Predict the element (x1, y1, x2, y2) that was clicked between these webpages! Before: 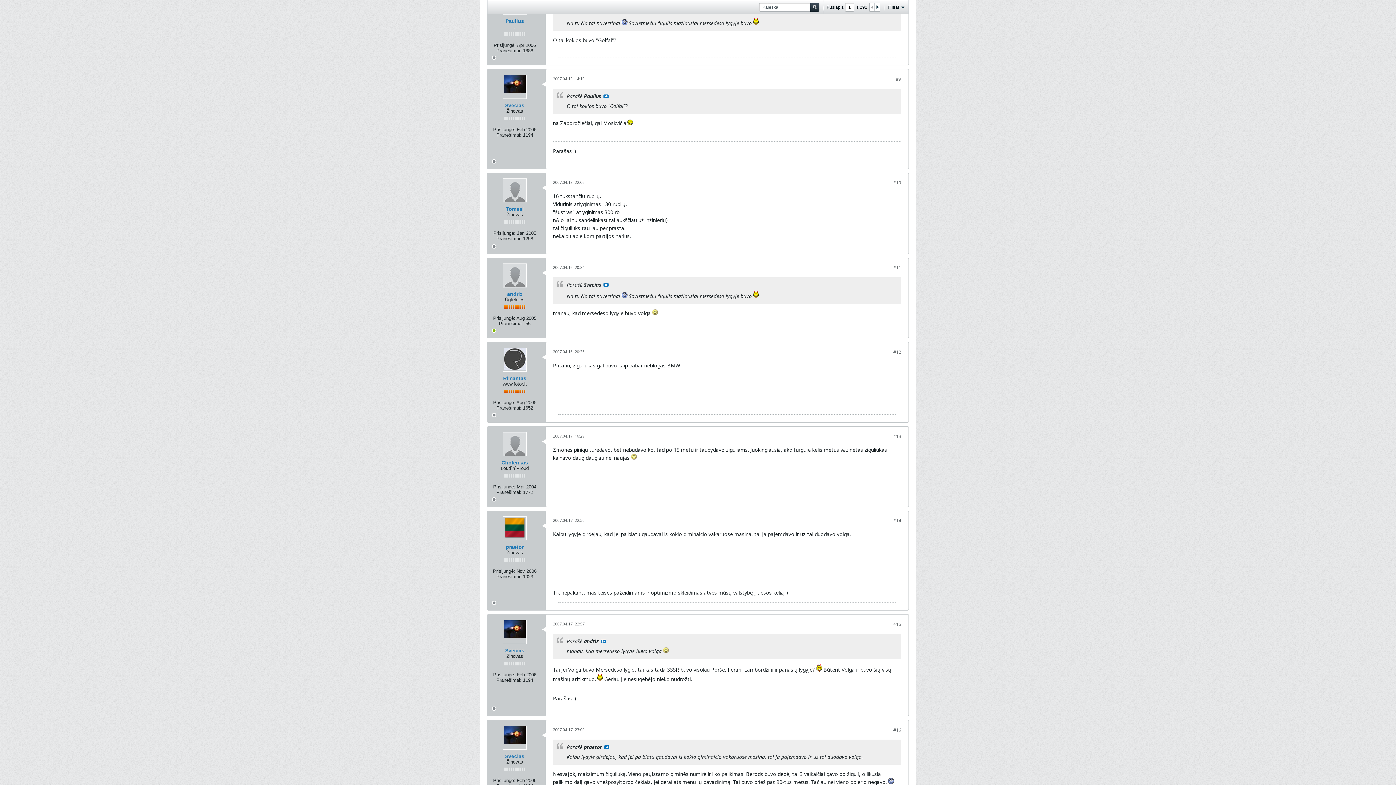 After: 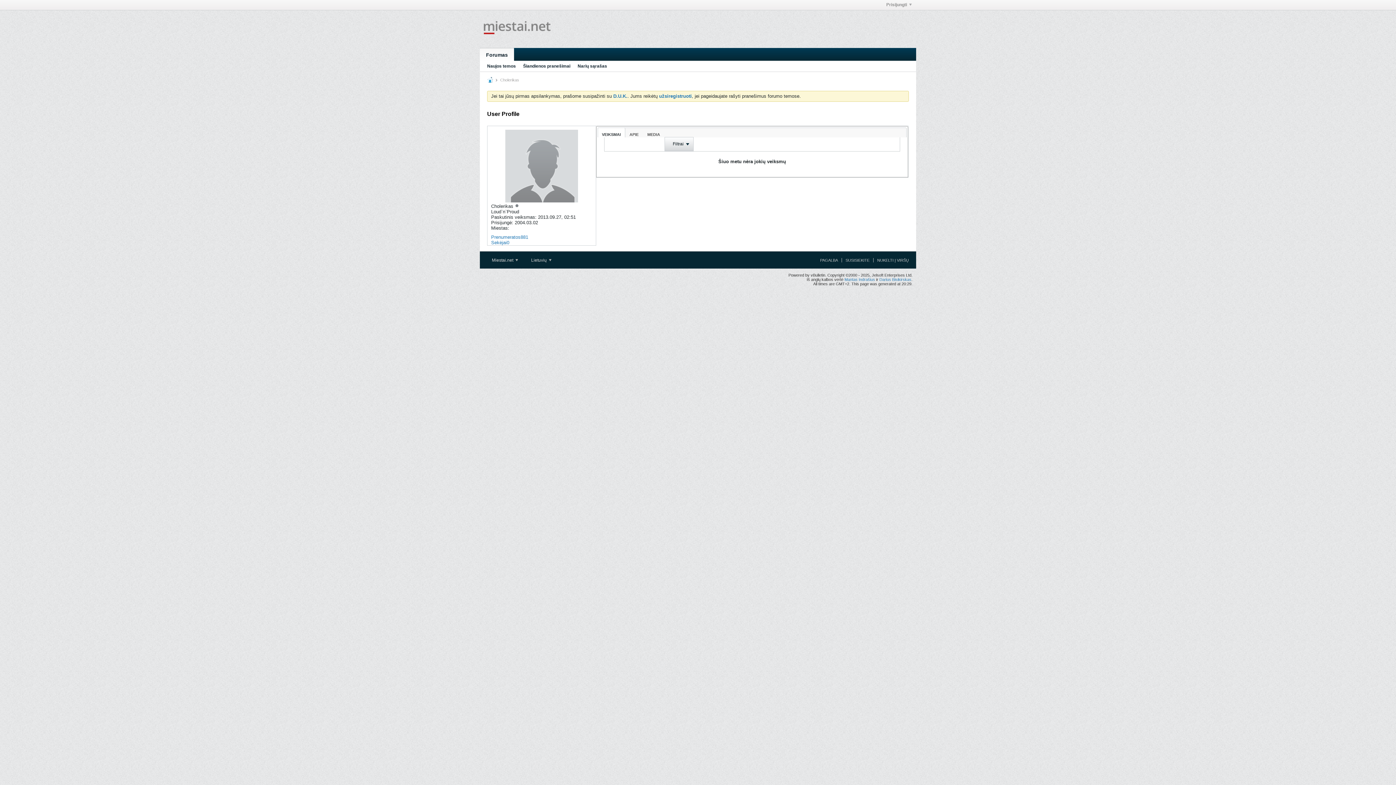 Action: bbox: (501, 460, 528, 465) label: Cholerikas